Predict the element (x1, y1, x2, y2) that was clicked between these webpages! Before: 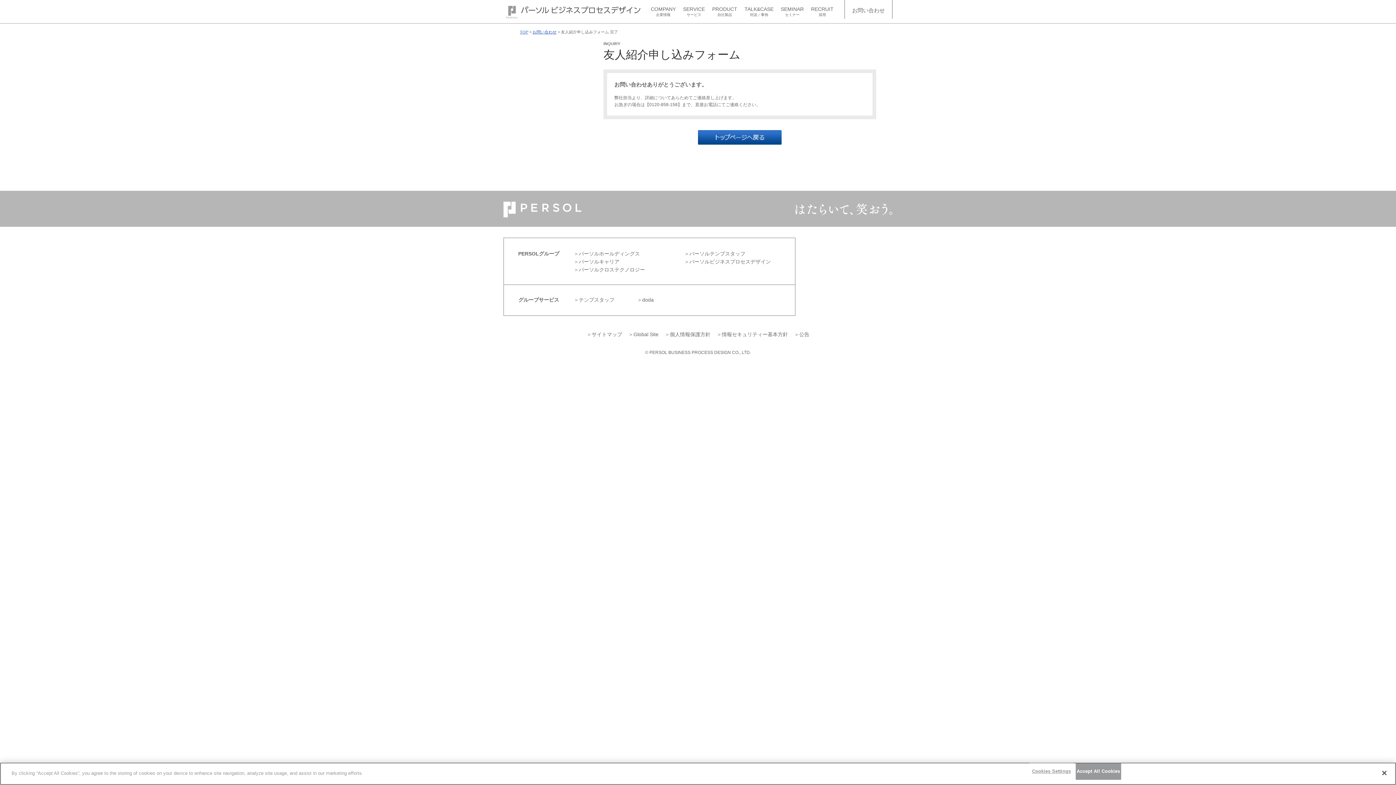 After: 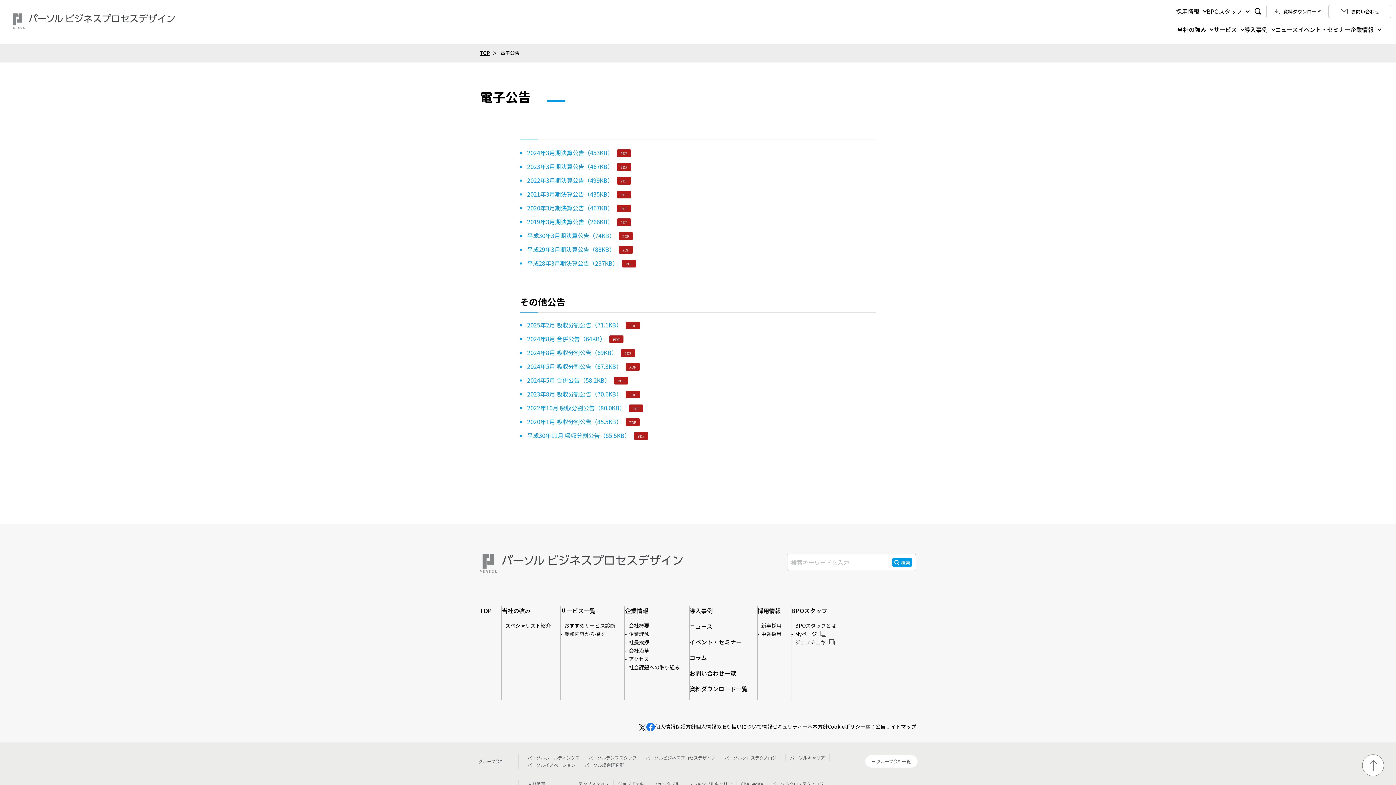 Action: label: 公告 bbox: (794, 330, 809, 338)